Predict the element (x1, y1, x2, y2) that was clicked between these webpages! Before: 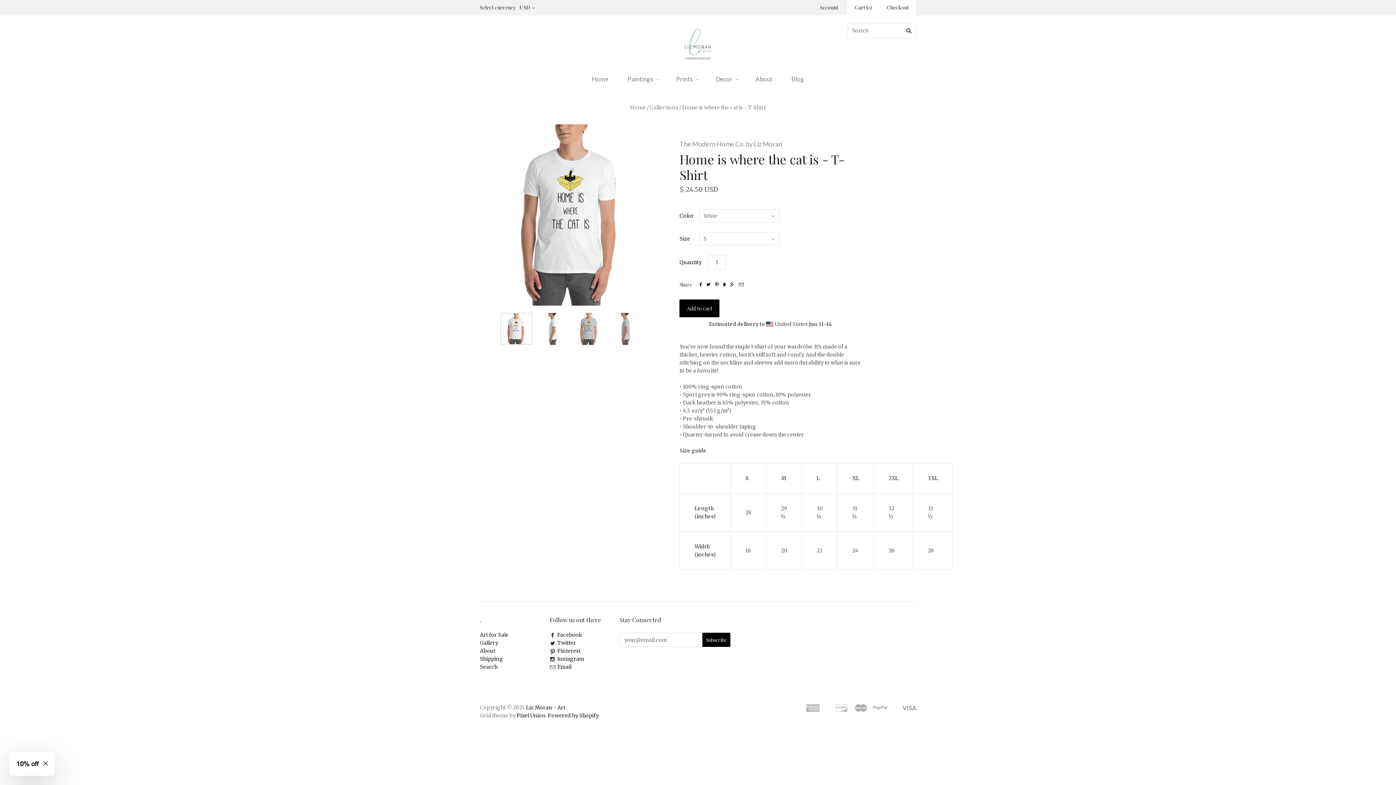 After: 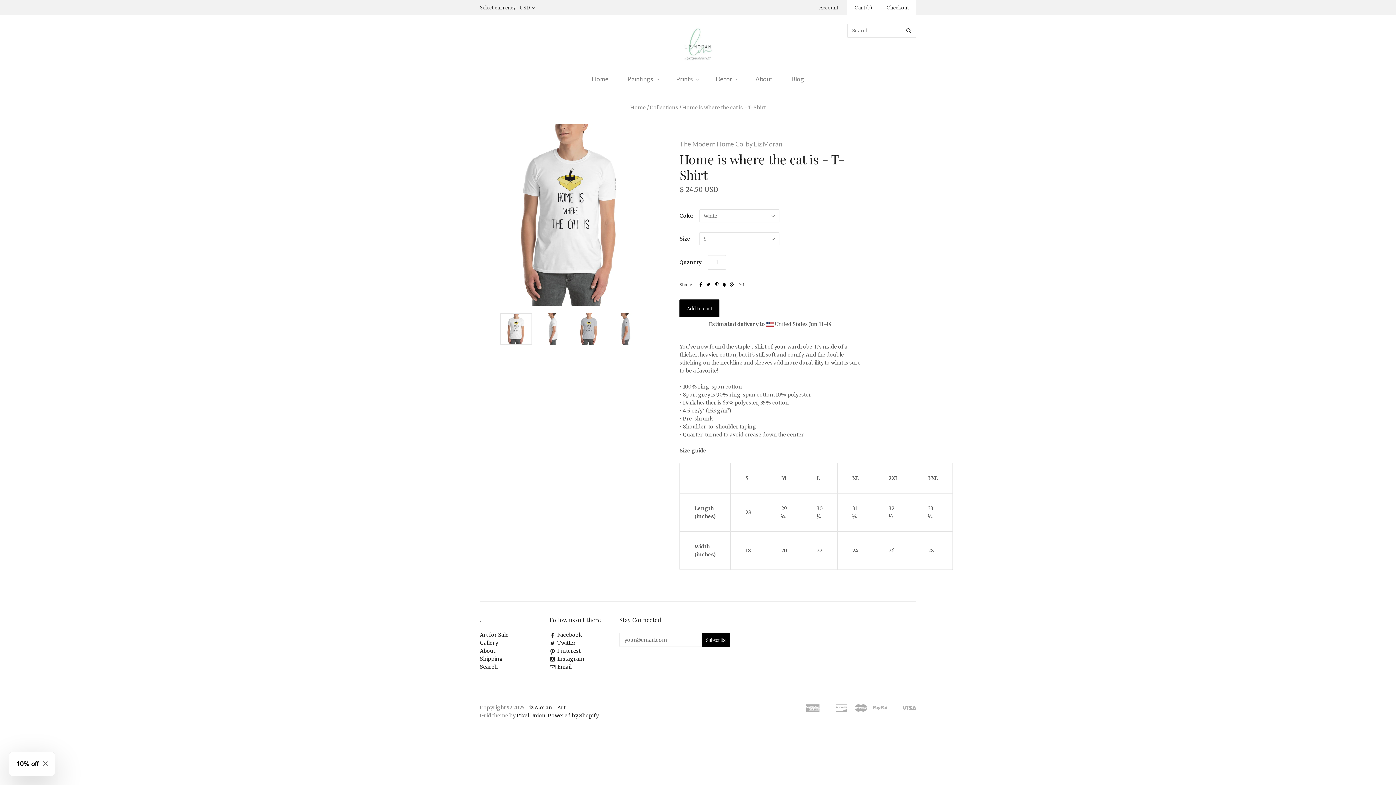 Action: label:  bbox: (739, 281, 743, 287)